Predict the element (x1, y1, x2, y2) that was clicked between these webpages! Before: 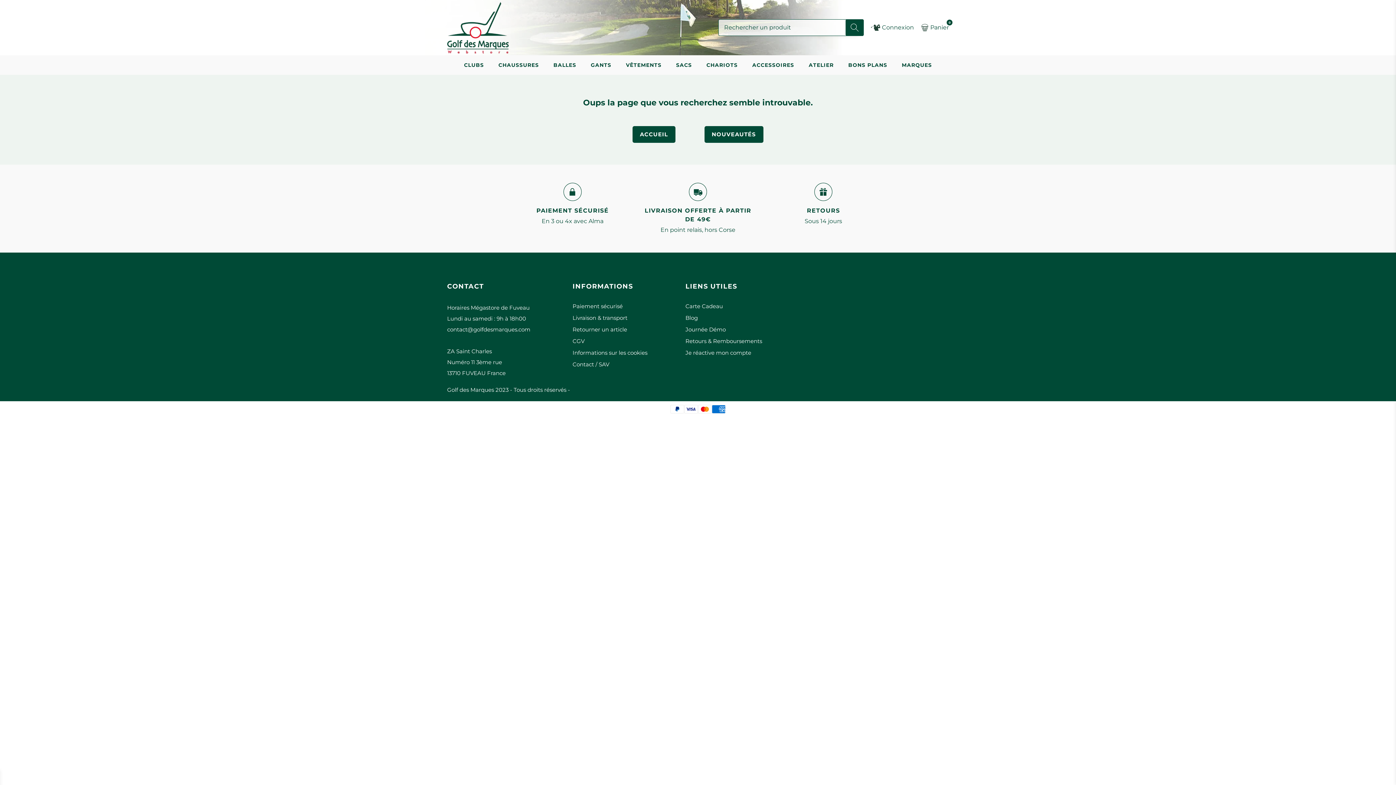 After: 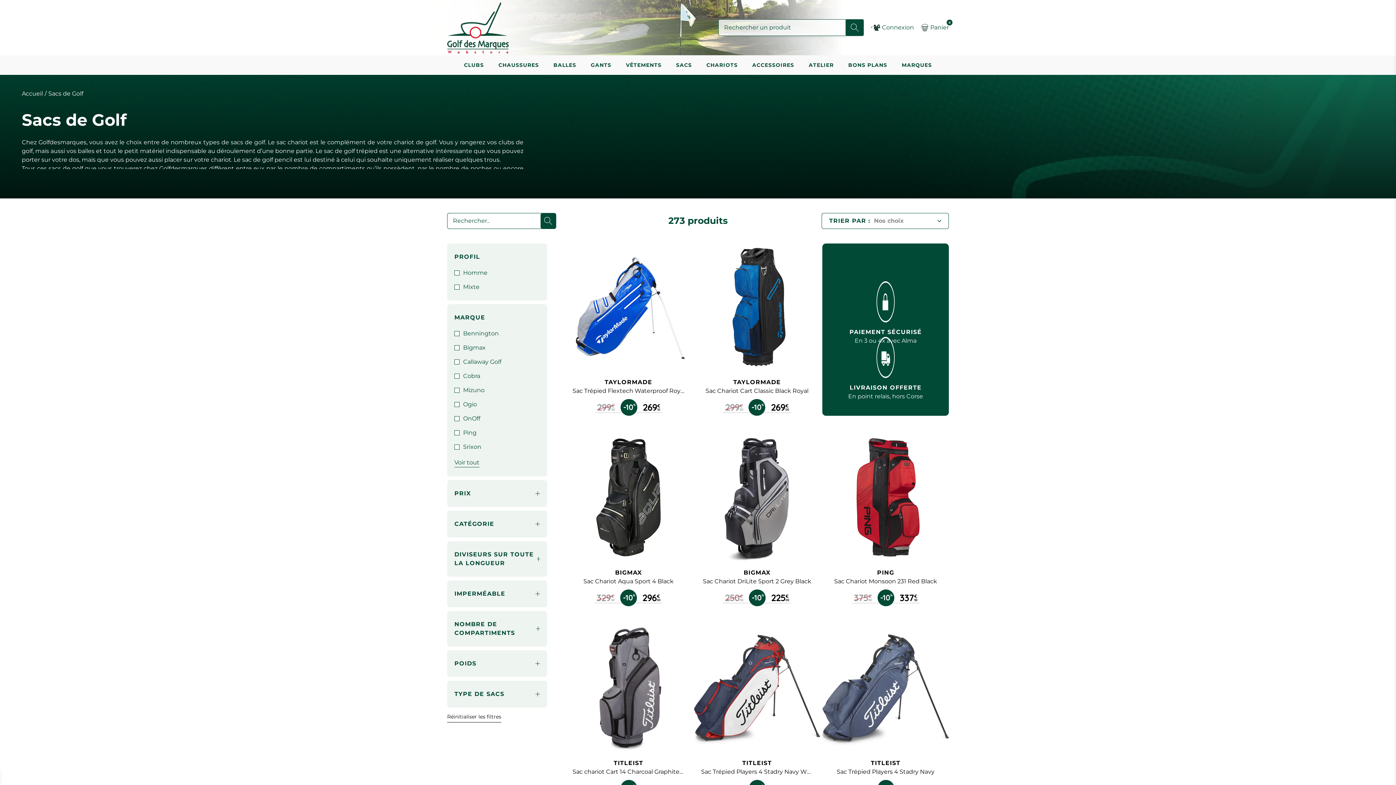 Action: bbox: (669, 61, 699, 75) label: SACS